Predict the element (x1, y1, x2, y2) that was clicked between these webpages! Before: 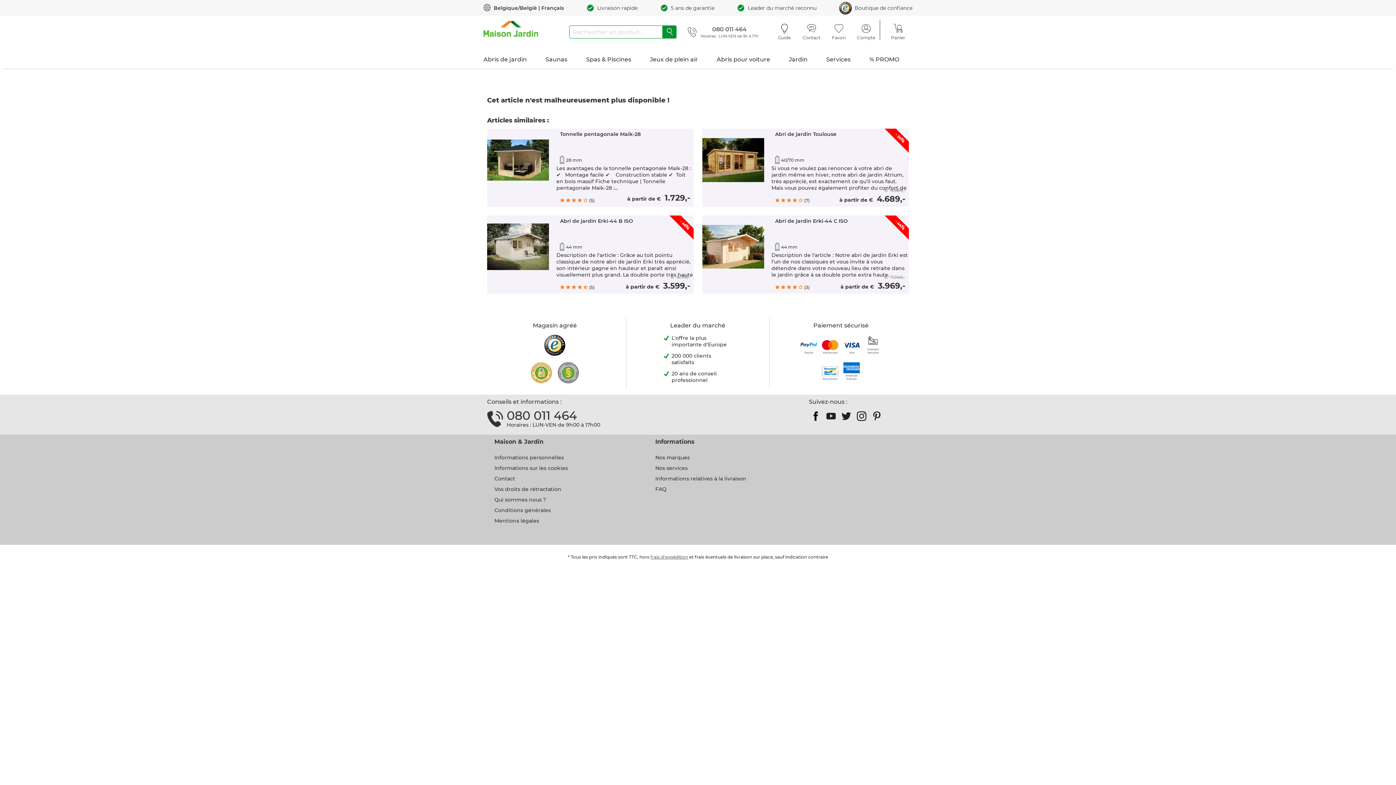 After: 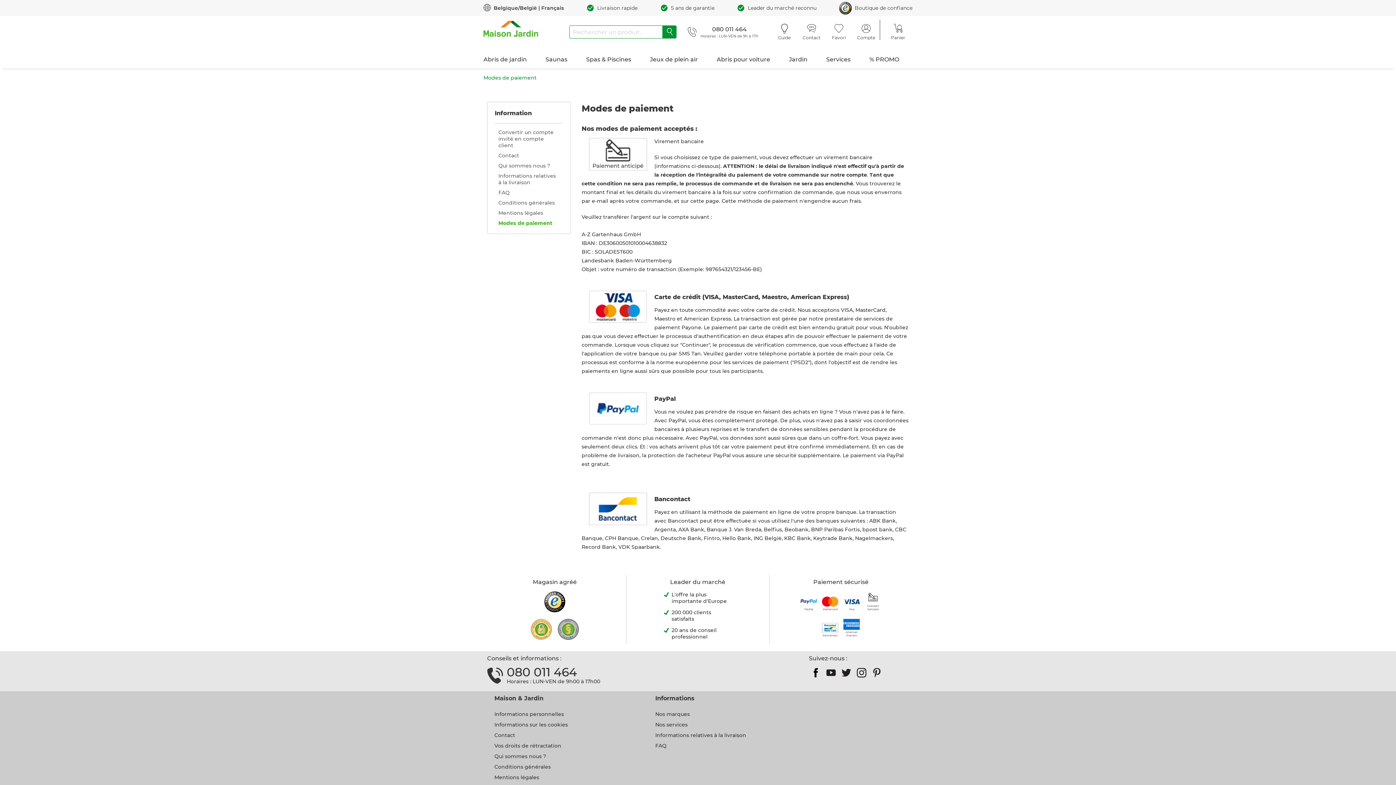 Action: label: Paiement sécurisé
 PayPal  Mastercard  Visa  Virement bancaire
 bancontact  American Express bbox: (773, 322, 909, 381)